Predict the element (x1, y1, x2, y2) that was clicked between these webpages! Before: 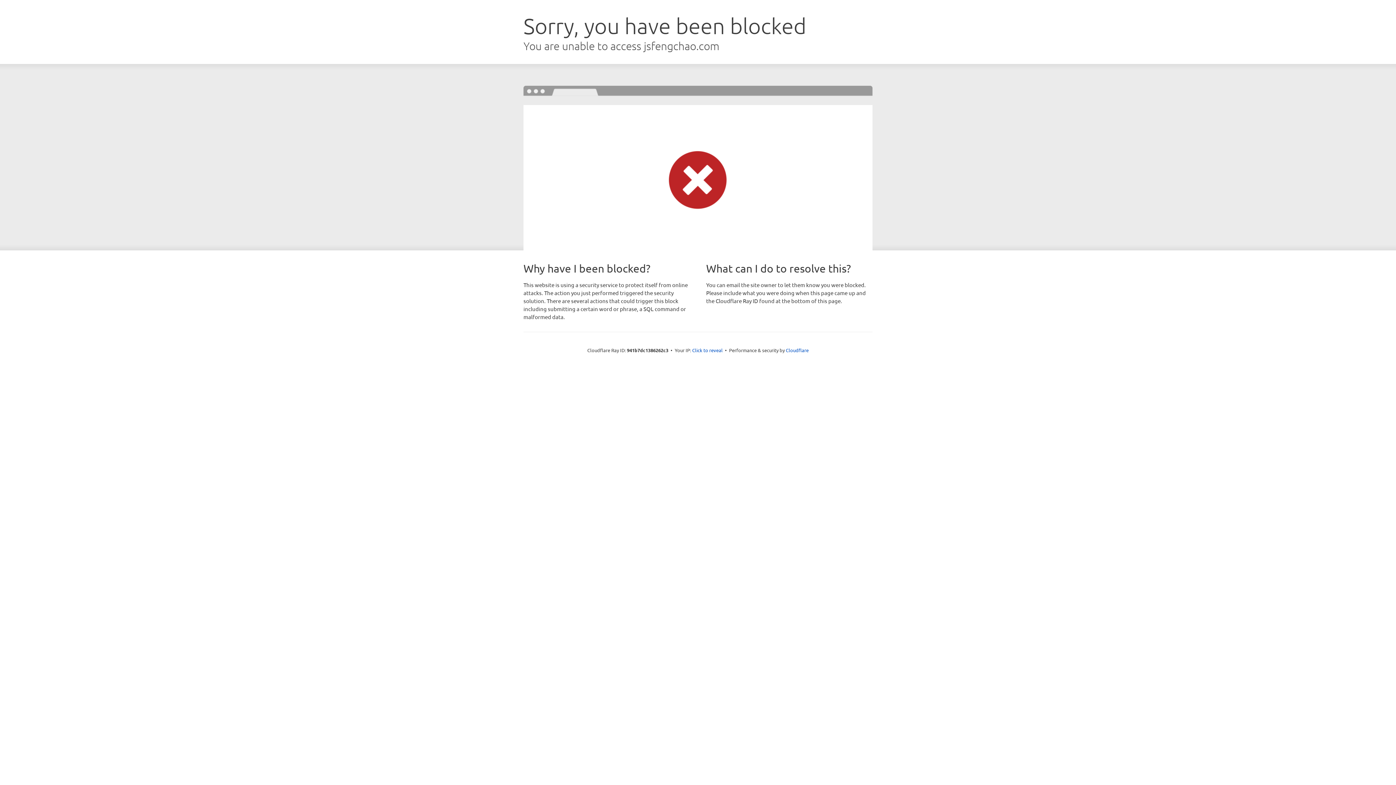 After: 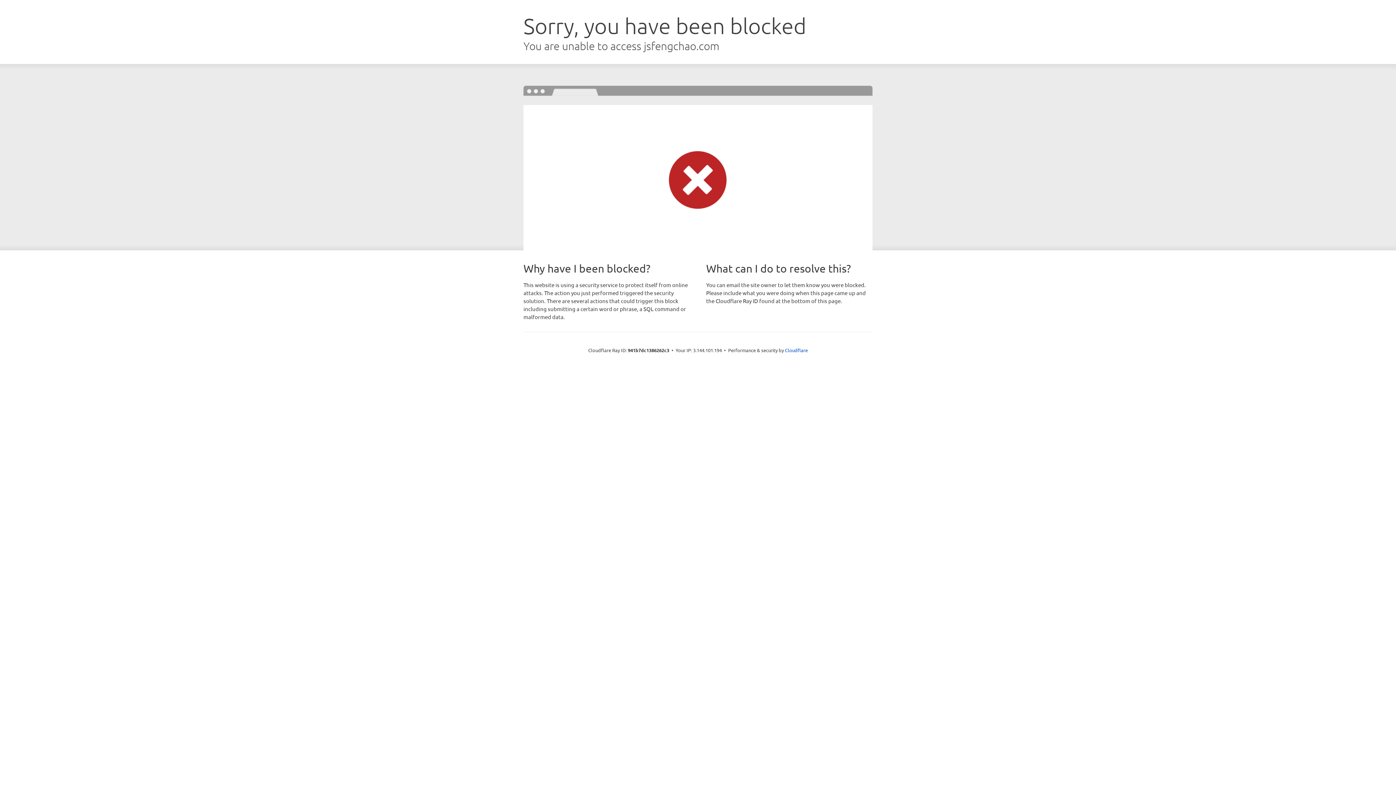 Action: bbox: (692, 346, 722, 353) label: Click to reveal